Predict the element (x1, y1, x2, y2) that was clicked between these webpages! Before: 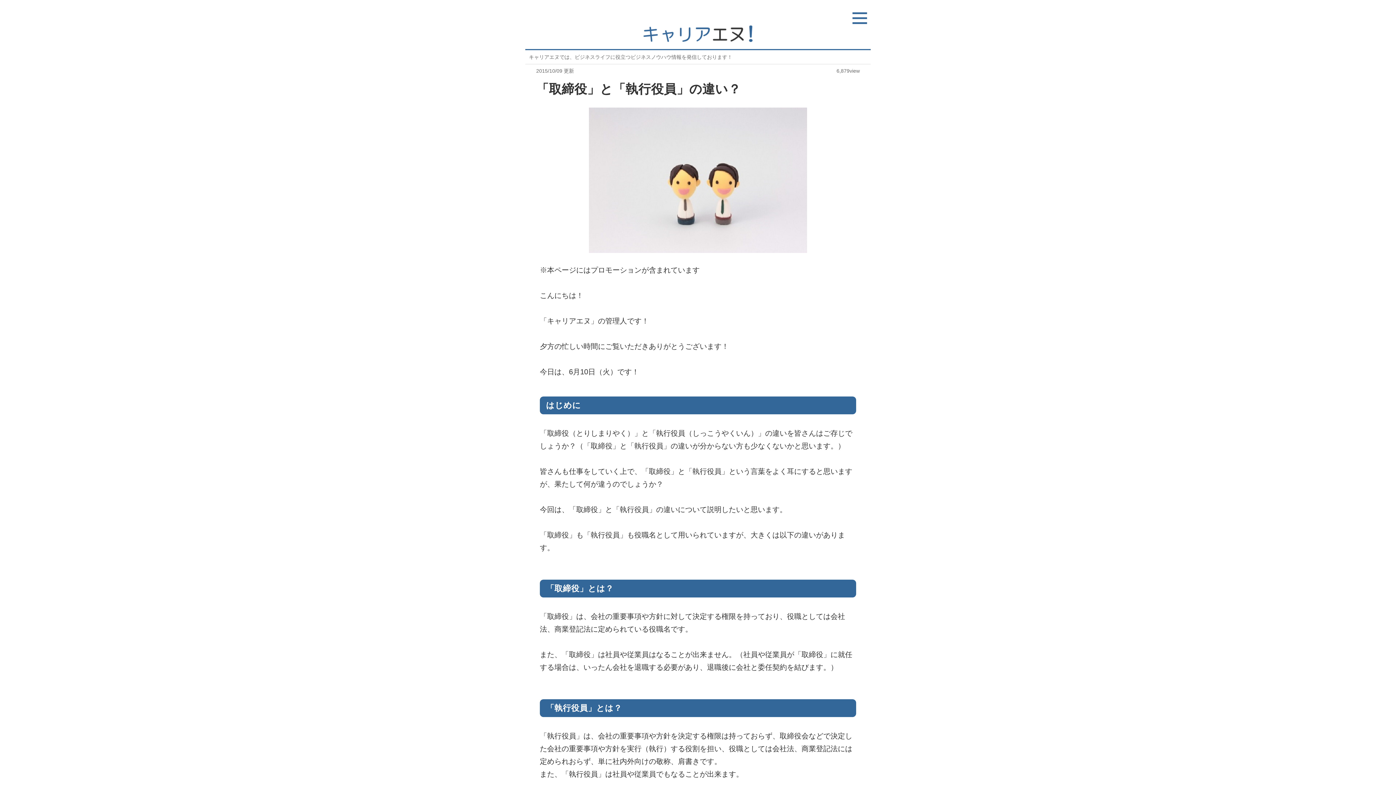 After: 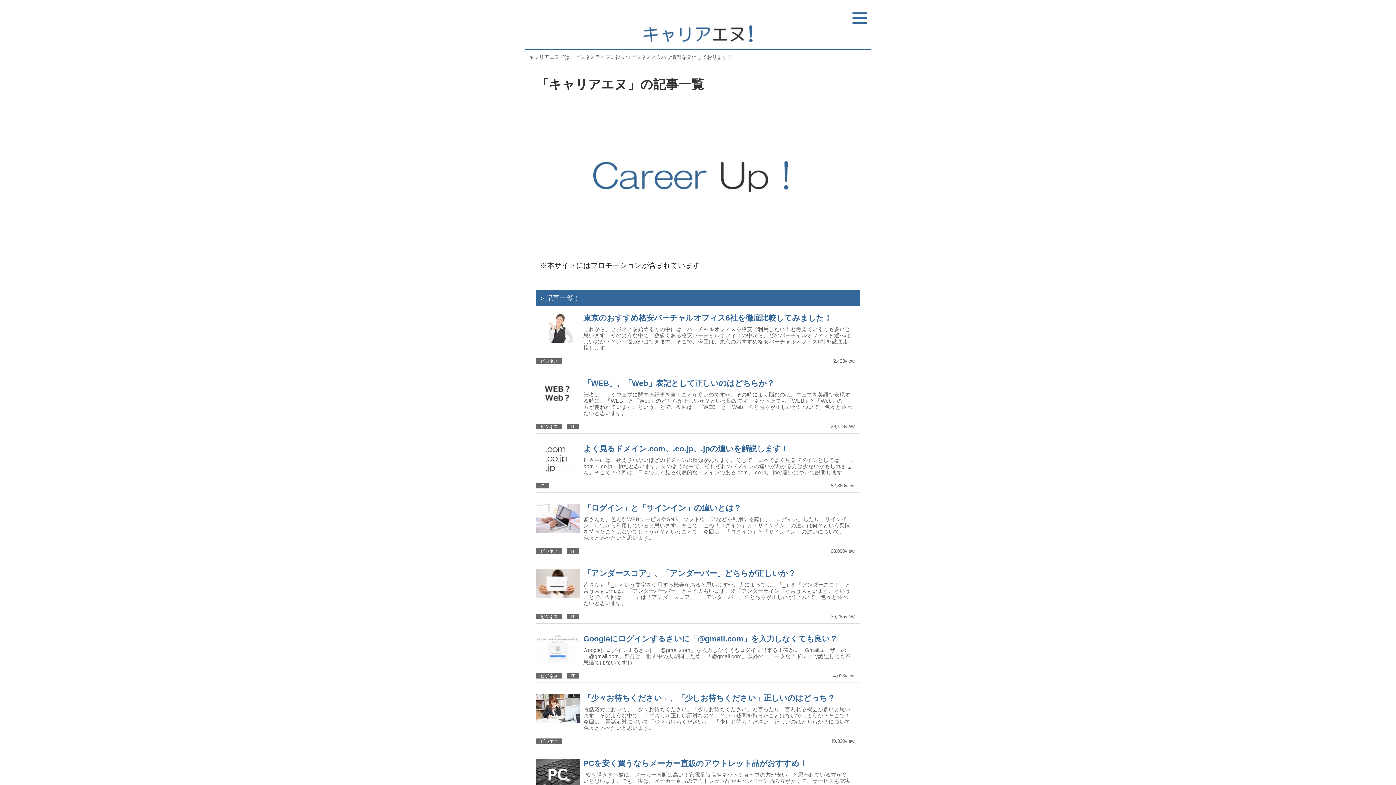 Action: bbox: (643, 30, 752, 36)